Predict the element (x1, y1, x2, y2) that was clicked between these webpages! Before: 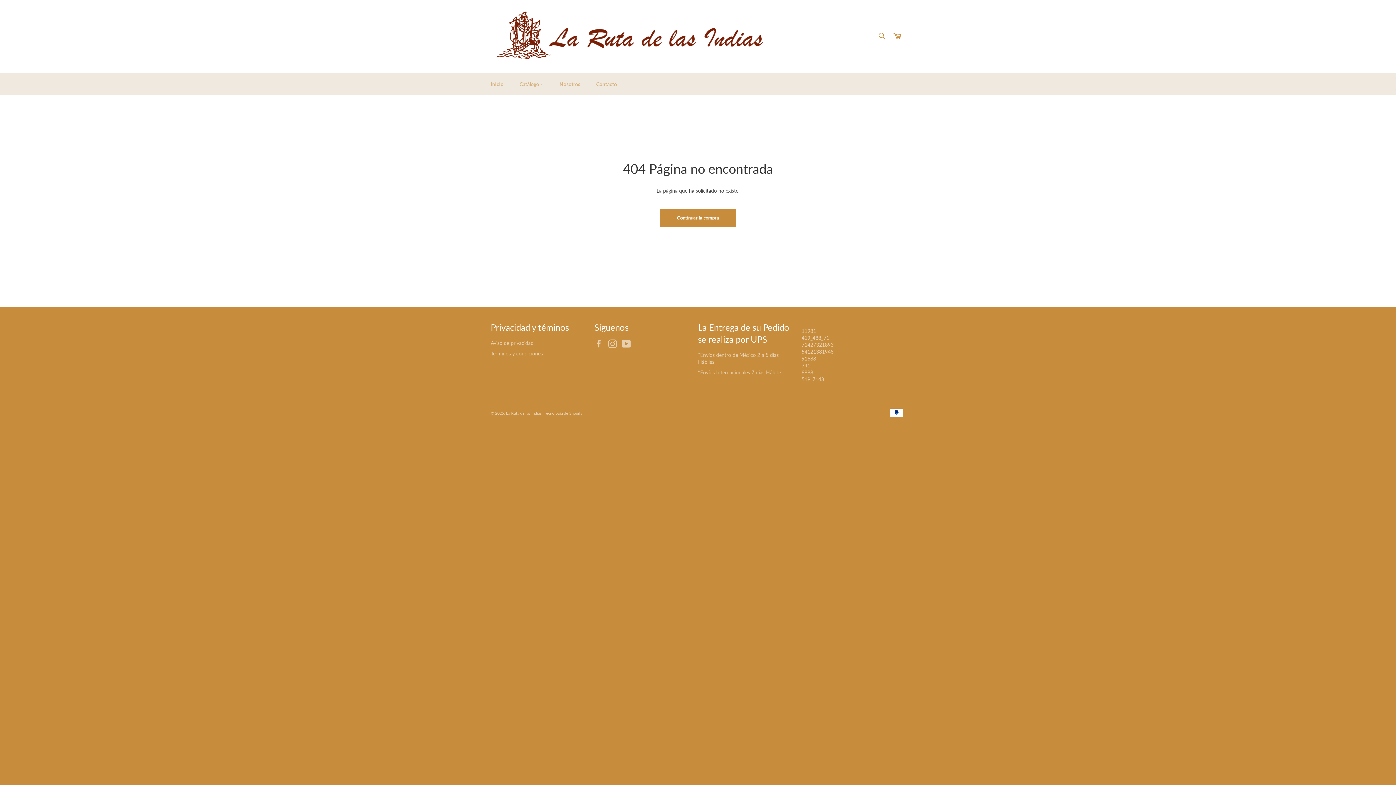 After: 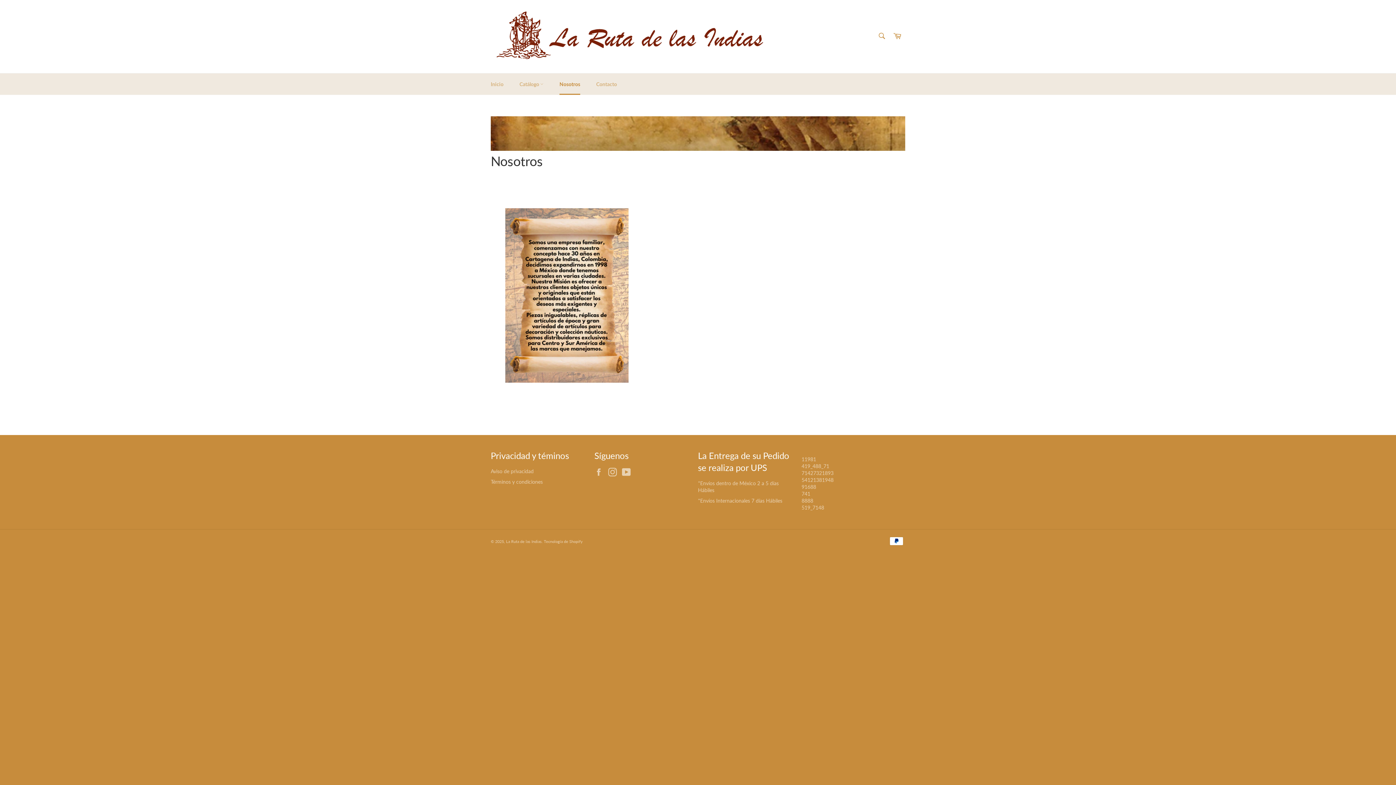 Action: label: Nosotros bbox: (552, 73, 587, 94)